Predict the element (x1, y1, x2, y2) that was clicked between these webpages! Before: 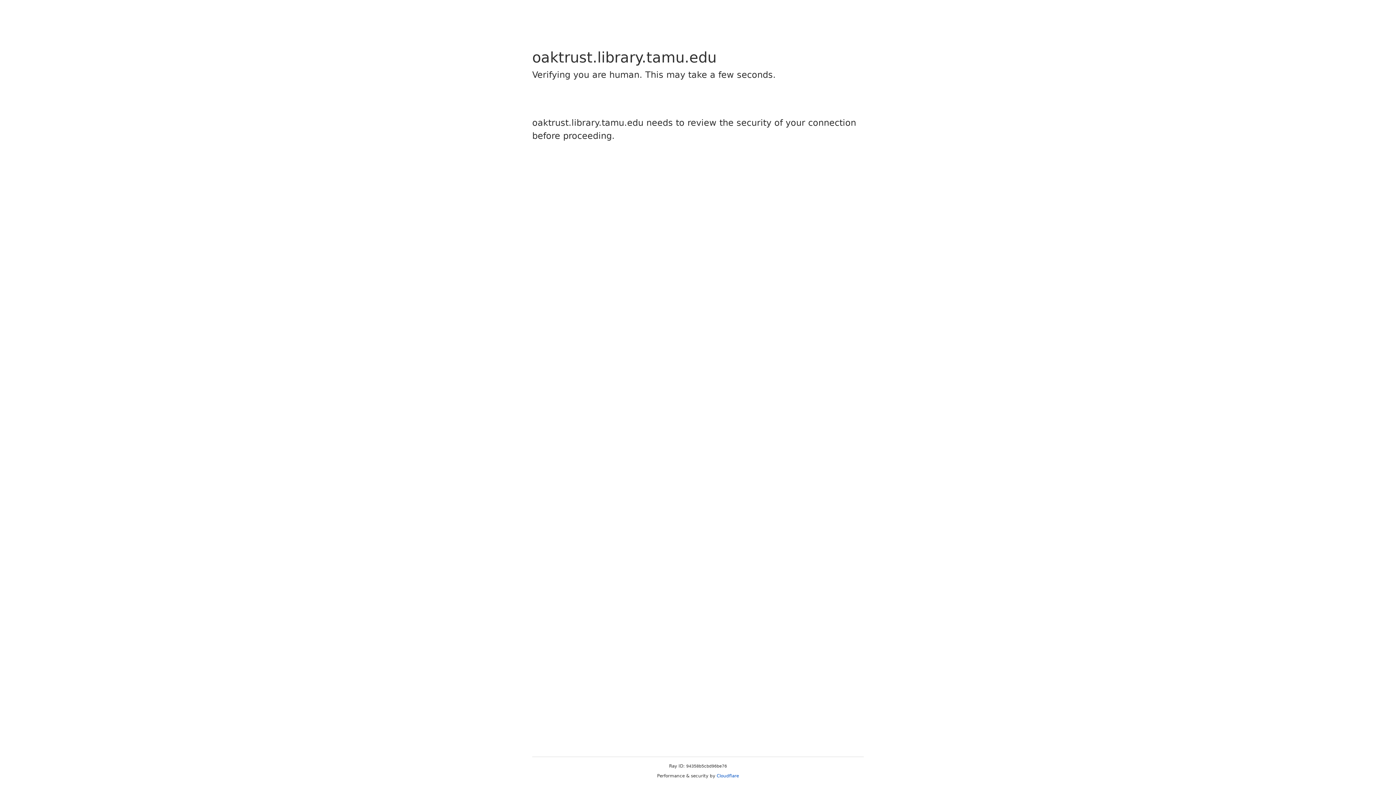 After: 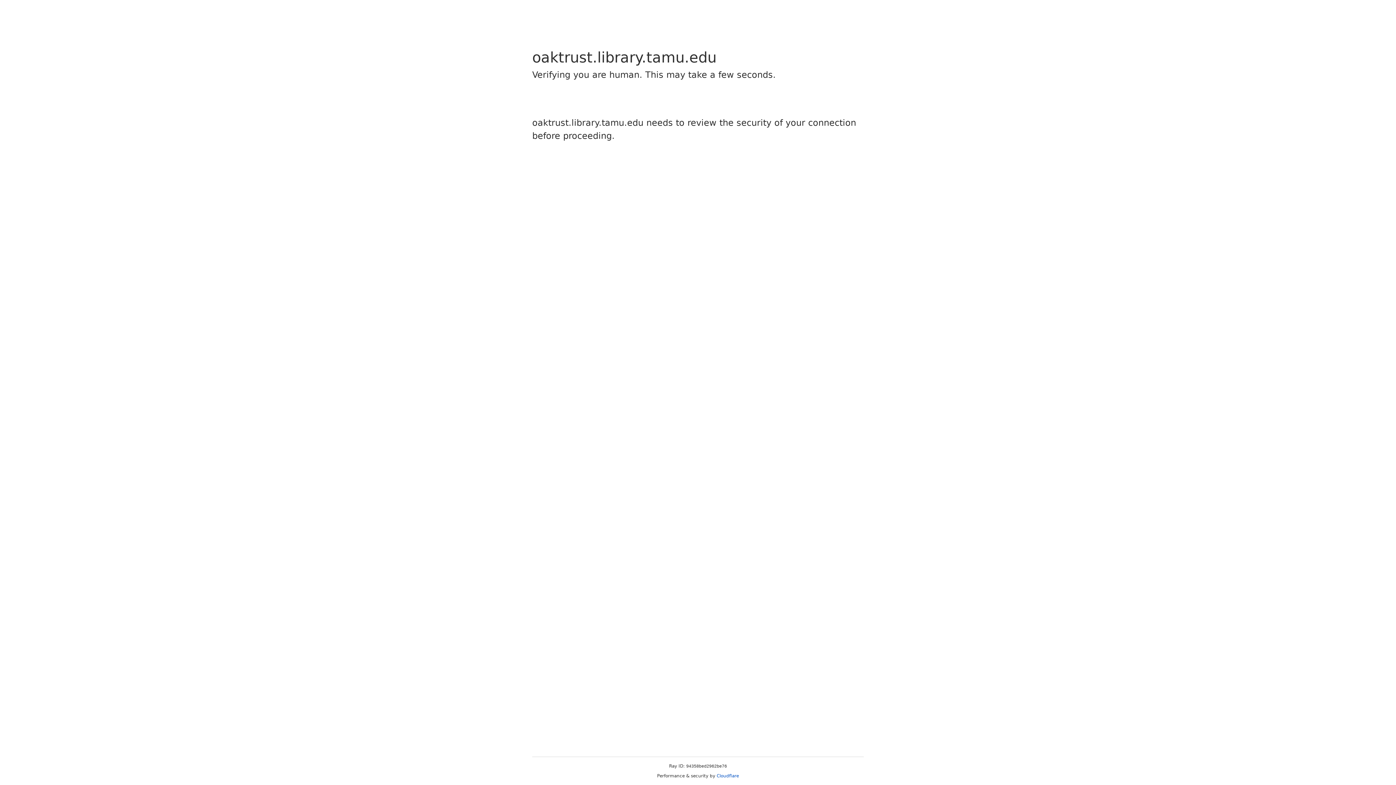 Action: bbox: (716, 773, 739, 778) label: Cloudflare